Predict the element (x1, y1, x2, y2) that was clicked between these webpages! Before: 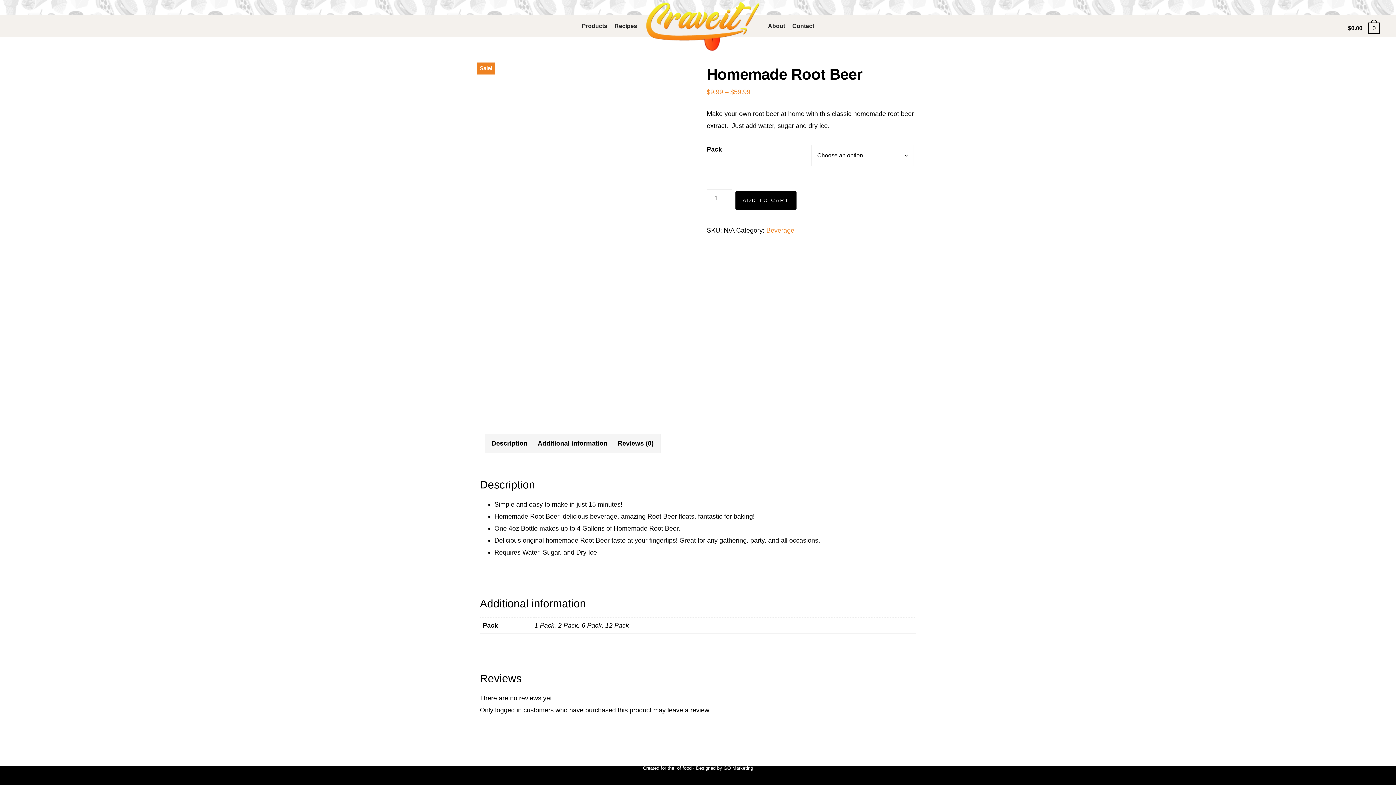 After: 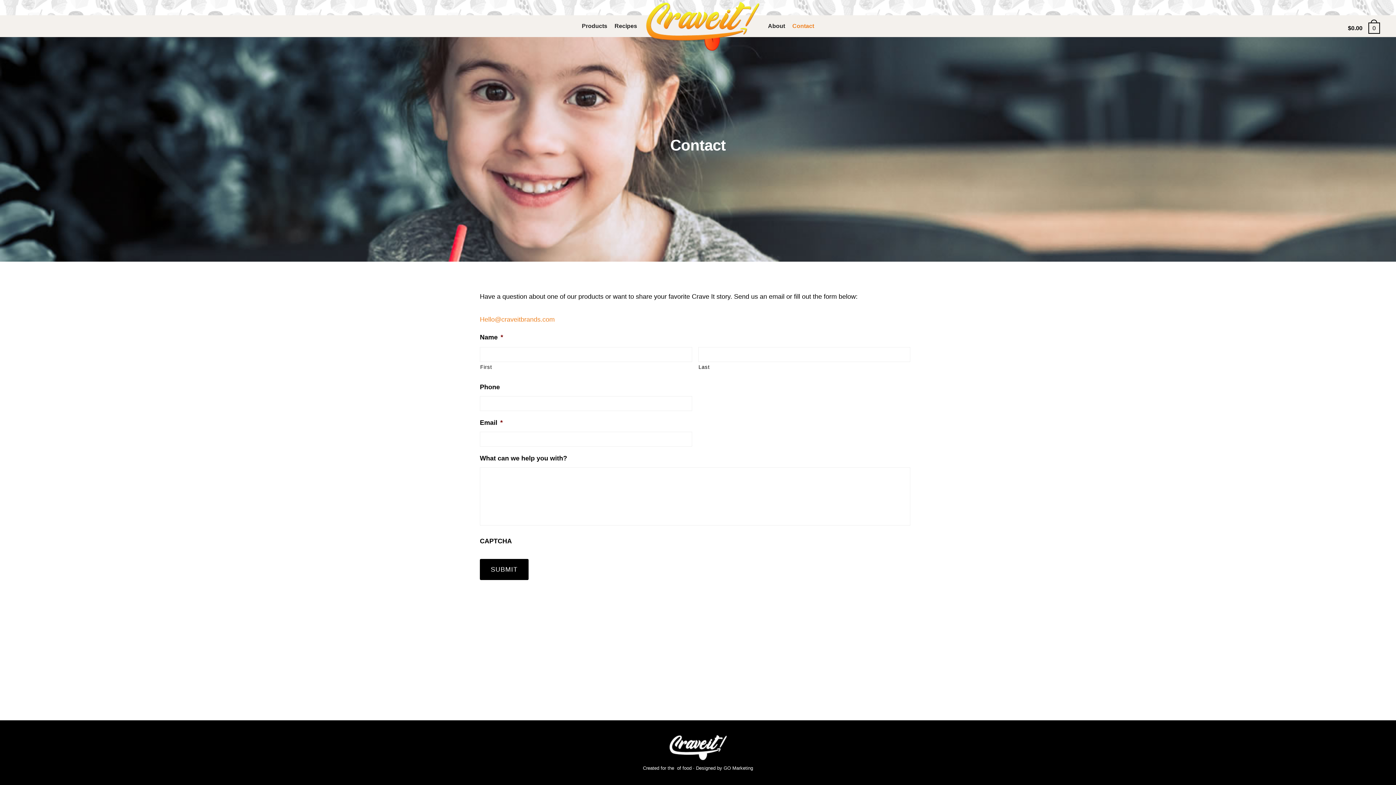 Action: label: Contact bbox: (788, 16, 818, 36)